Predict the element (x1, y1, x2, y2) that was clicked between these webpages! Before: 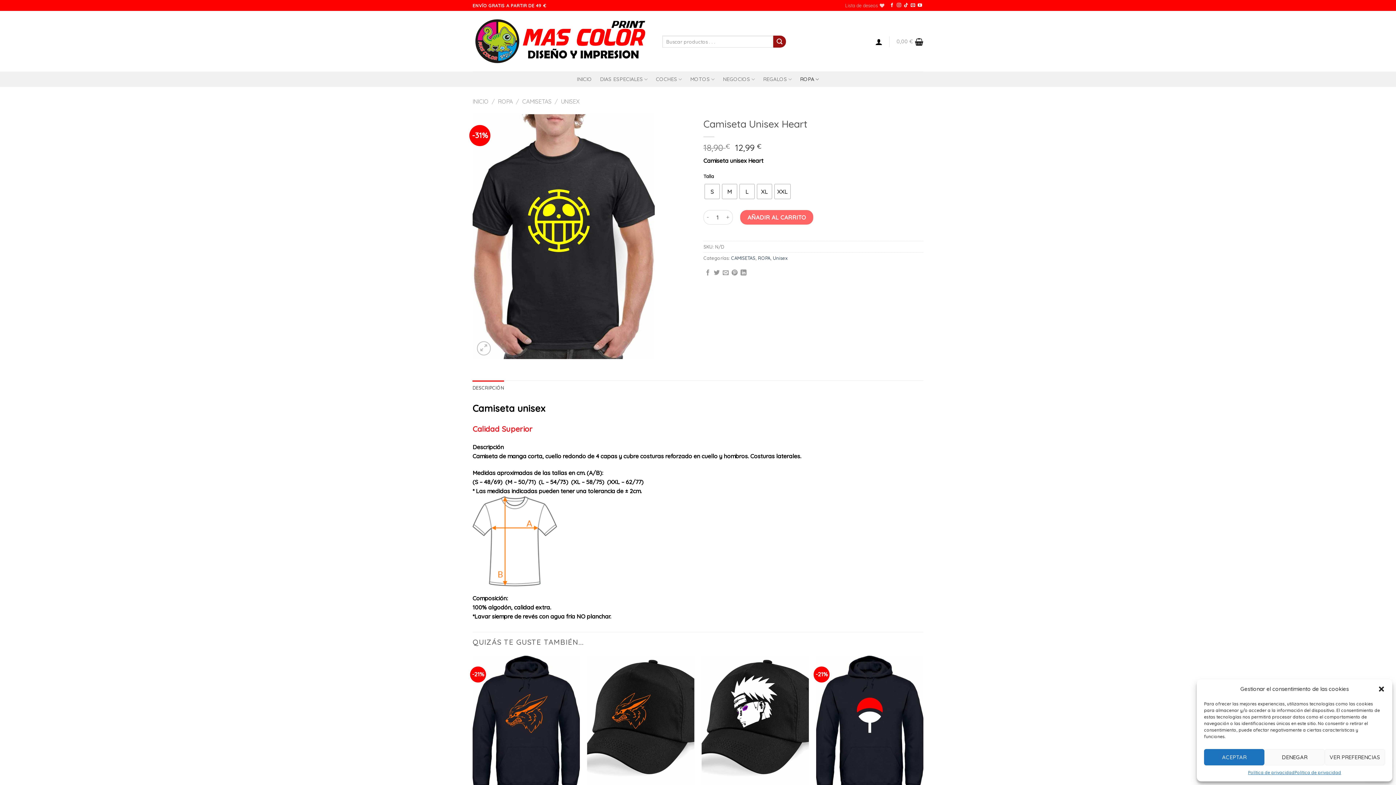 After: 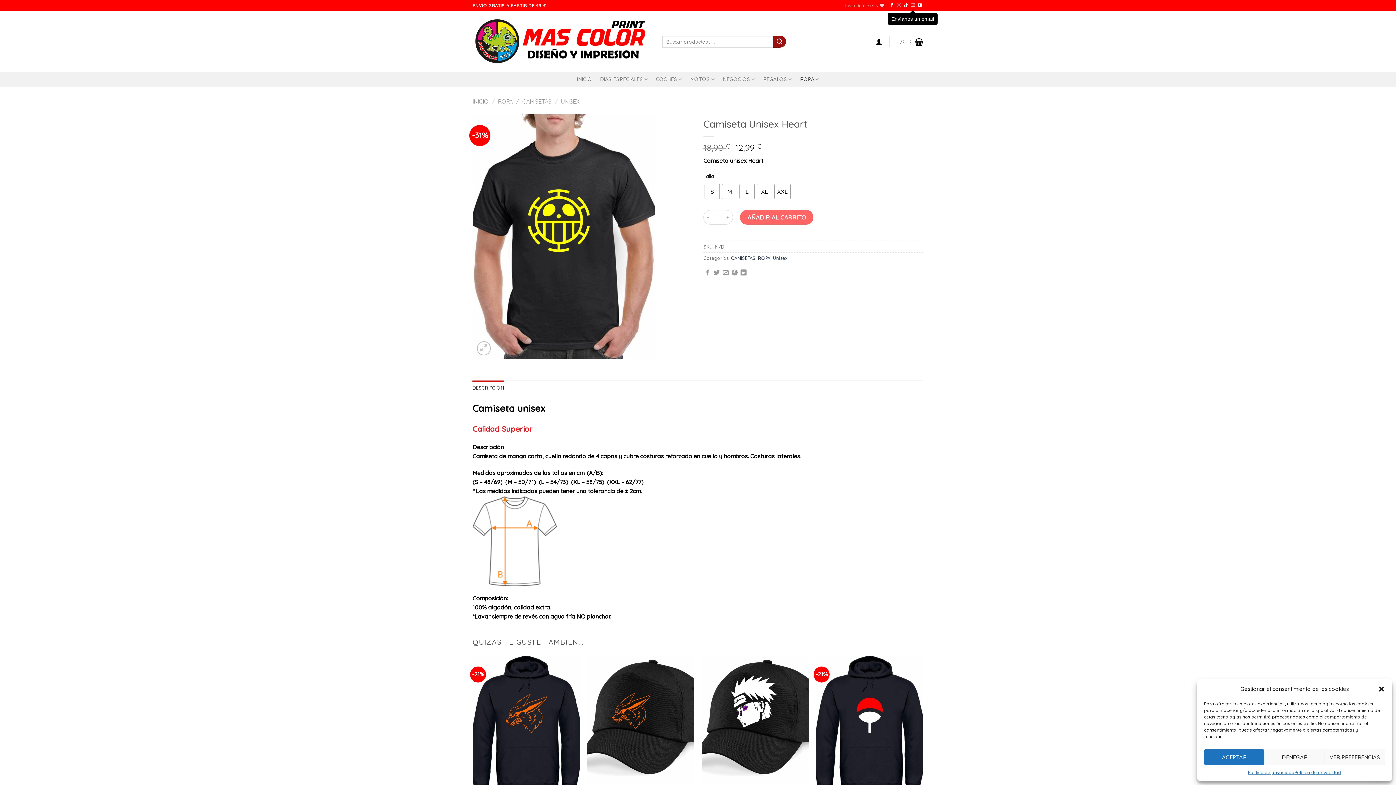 Action: label: Envíanos un email bbox: (910, 3, 915, 8)